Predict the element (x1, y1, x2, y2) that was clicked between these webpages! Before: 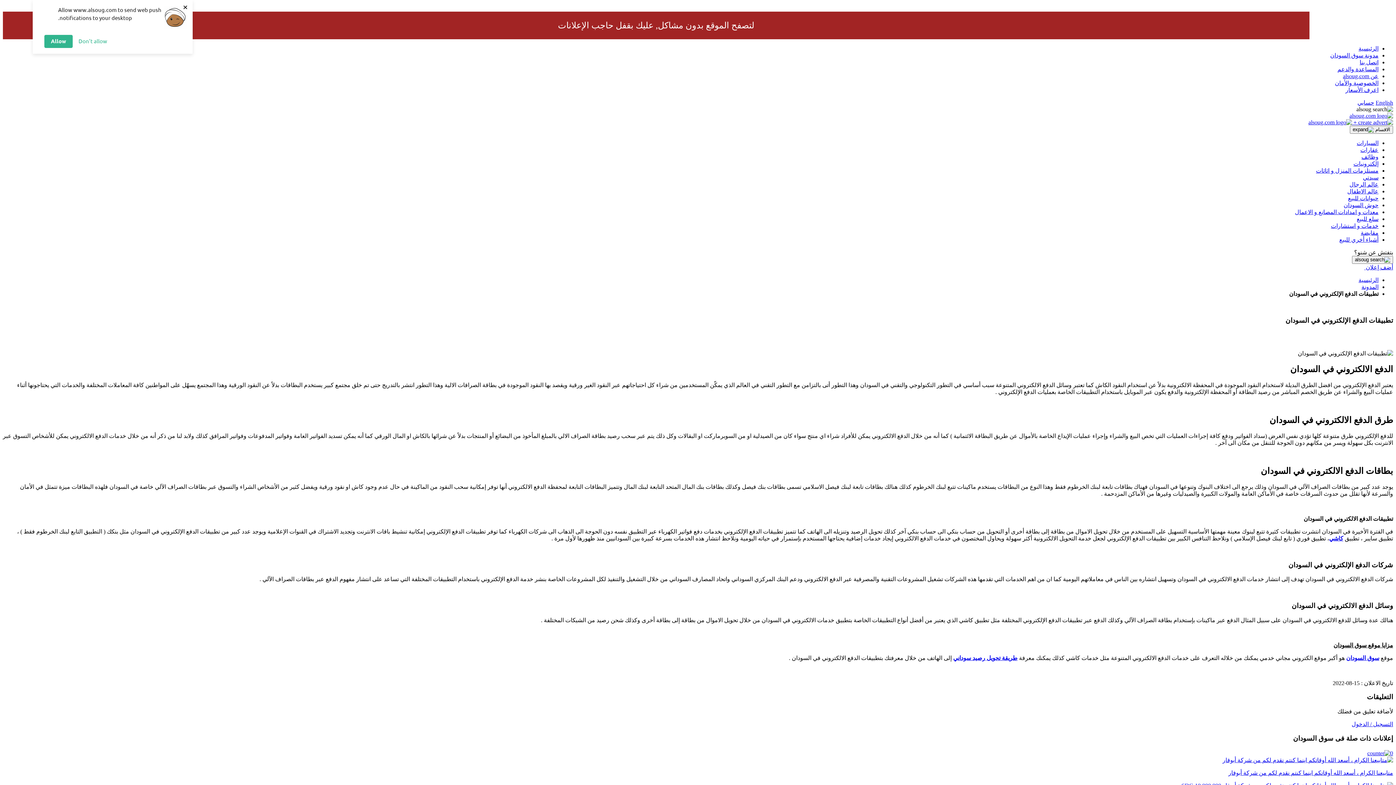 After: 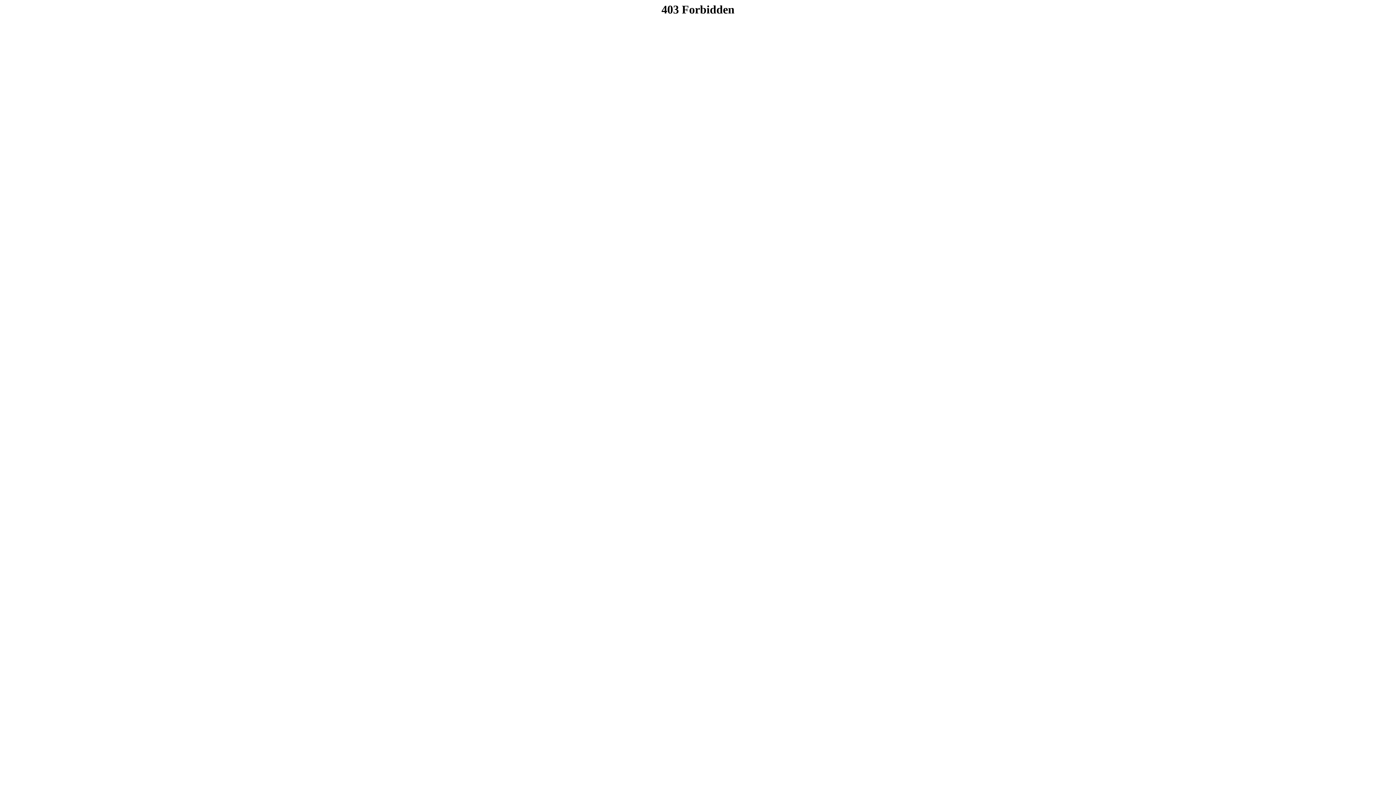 Action: label: التسجيل / الدخول bbox: (1352, 721, 1393, 727)